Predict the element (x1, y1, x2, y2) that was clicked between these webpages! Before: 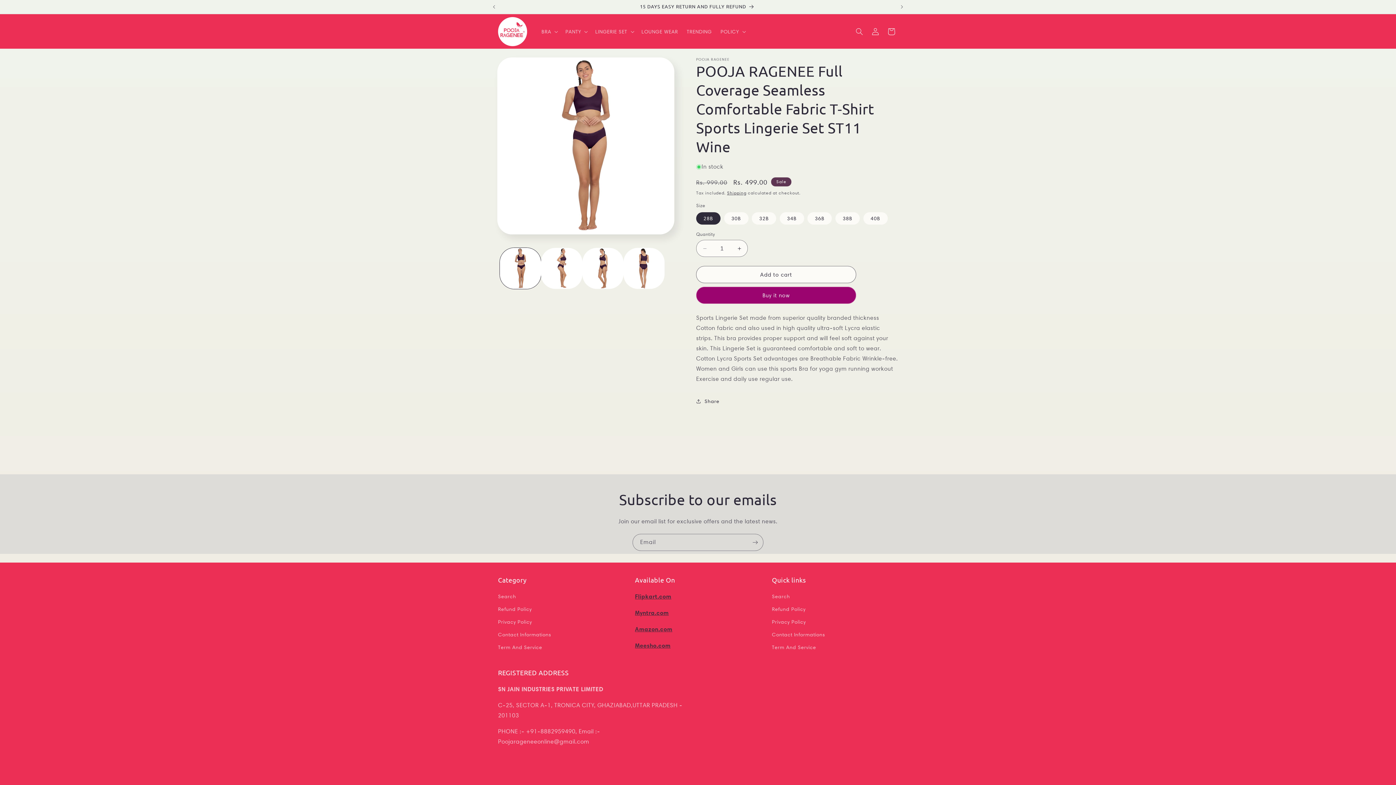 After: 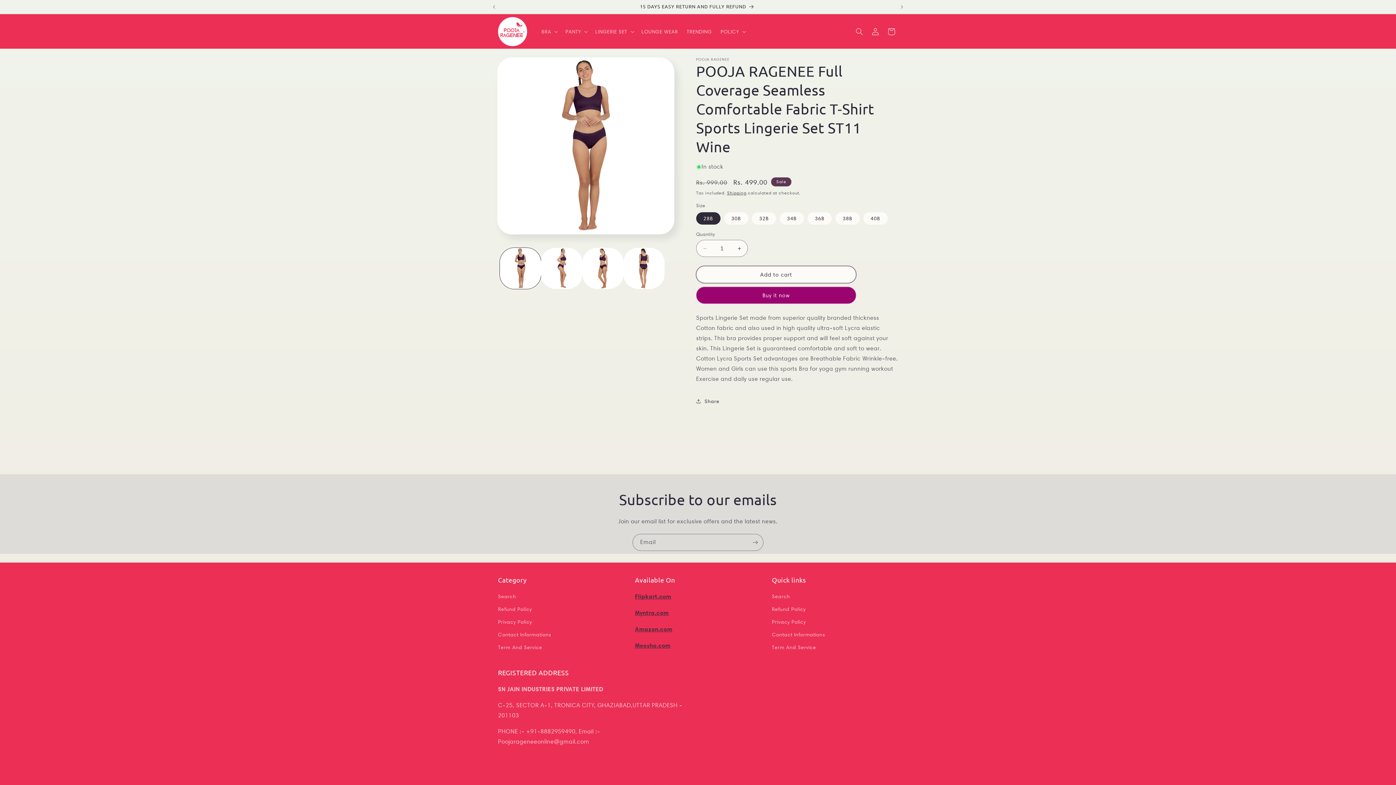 Action: label: Add to cart bbox: (696, 266, 856, 283)